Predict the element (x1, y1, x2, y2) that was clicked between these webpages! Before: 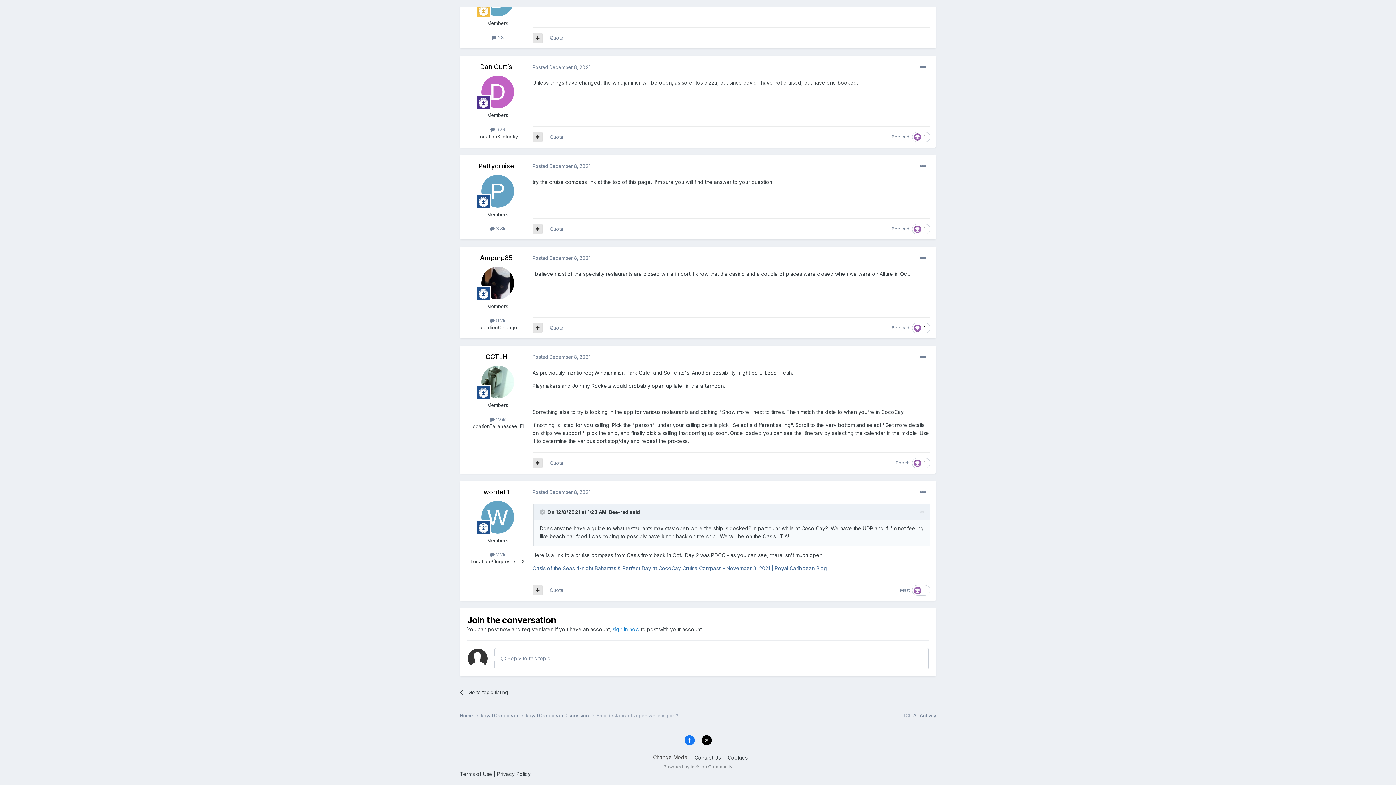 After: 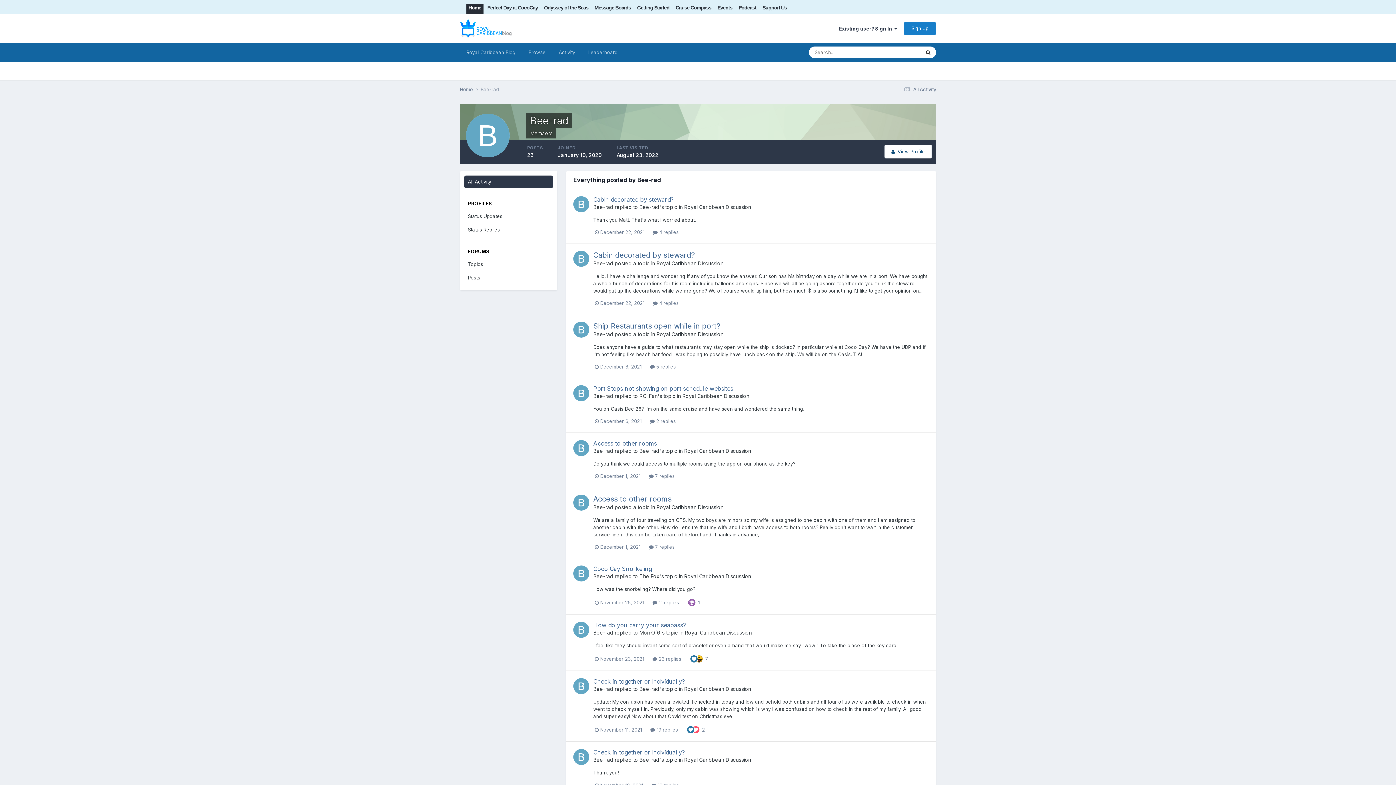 Action: bbox: (491, 34, 503, 40) label:  23